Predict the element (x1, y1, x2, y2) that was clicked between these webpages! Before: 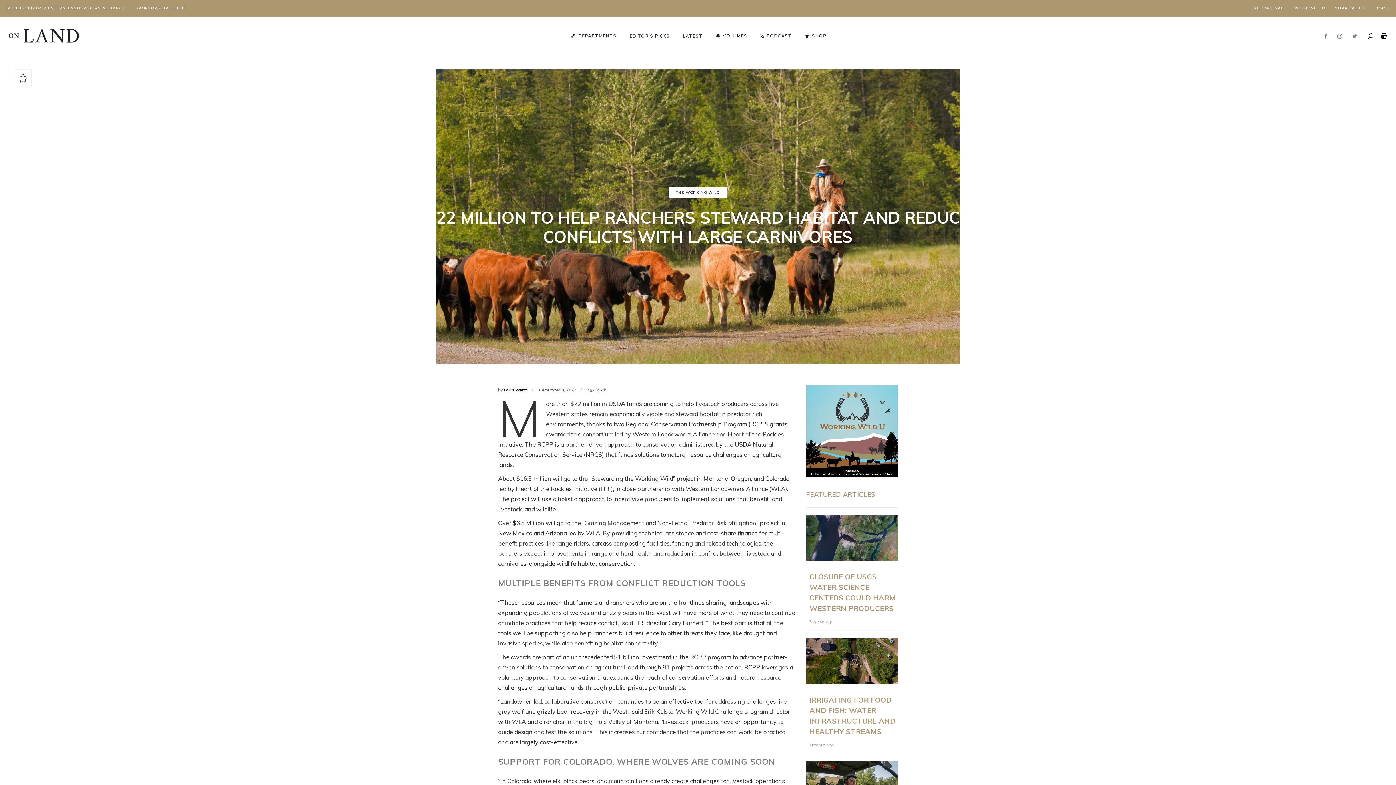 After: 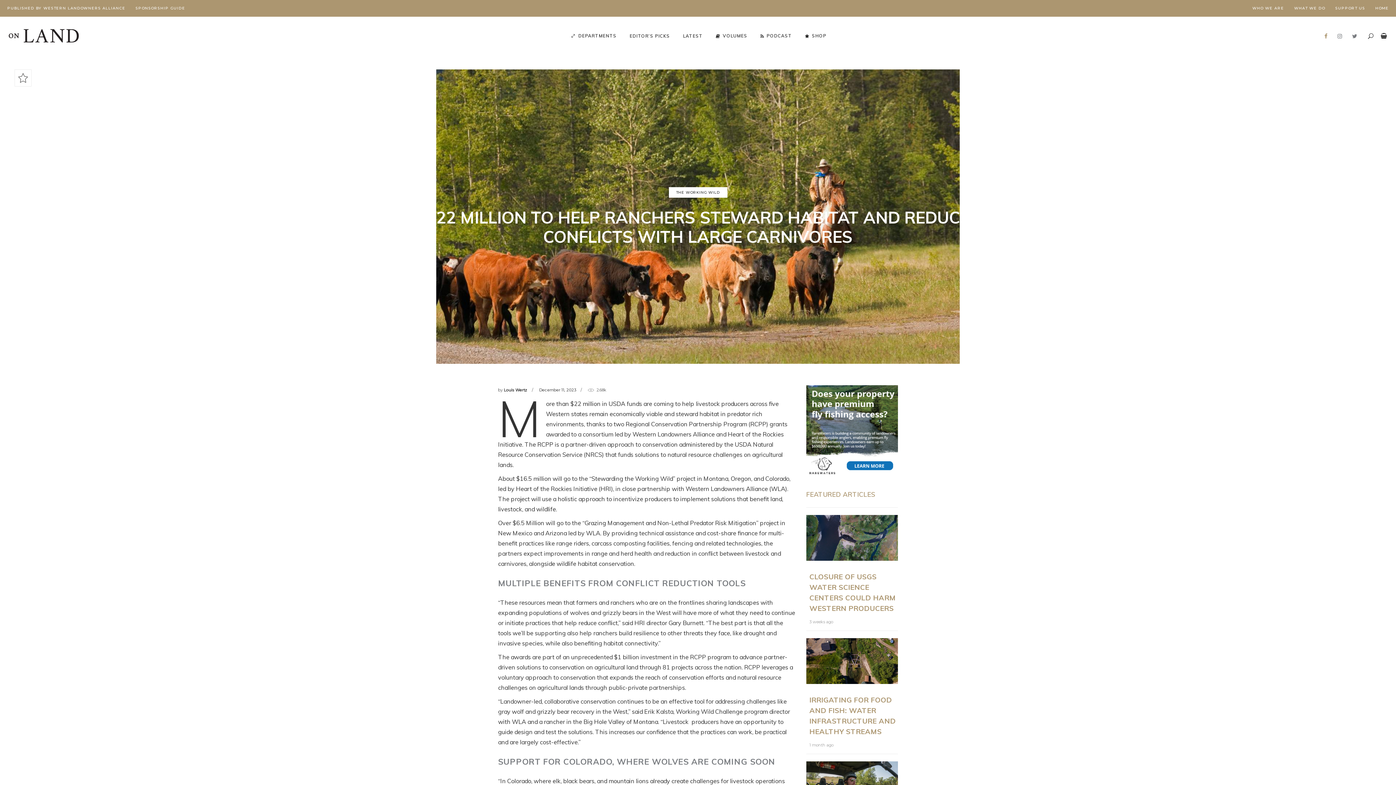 Action: bbox: (1324, 31, 1328, 41)